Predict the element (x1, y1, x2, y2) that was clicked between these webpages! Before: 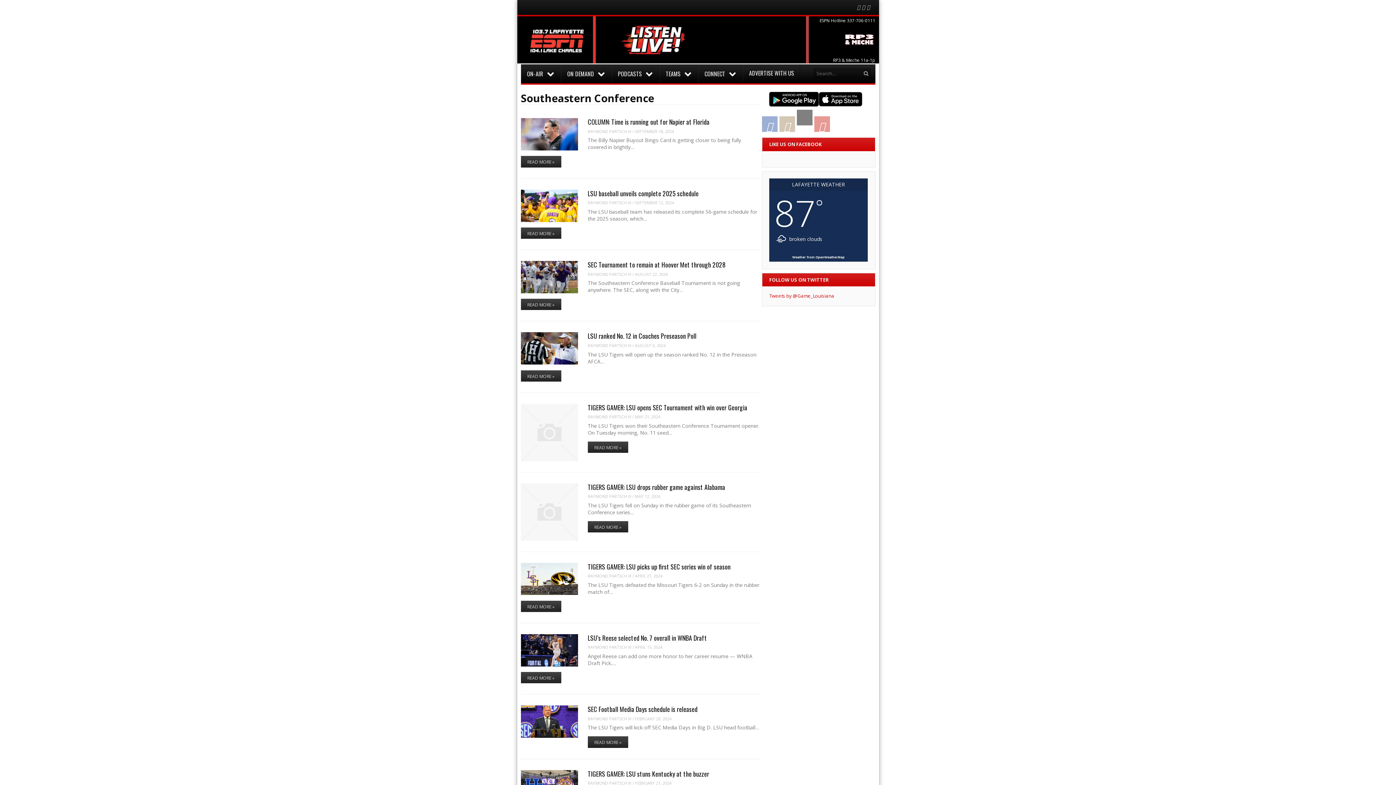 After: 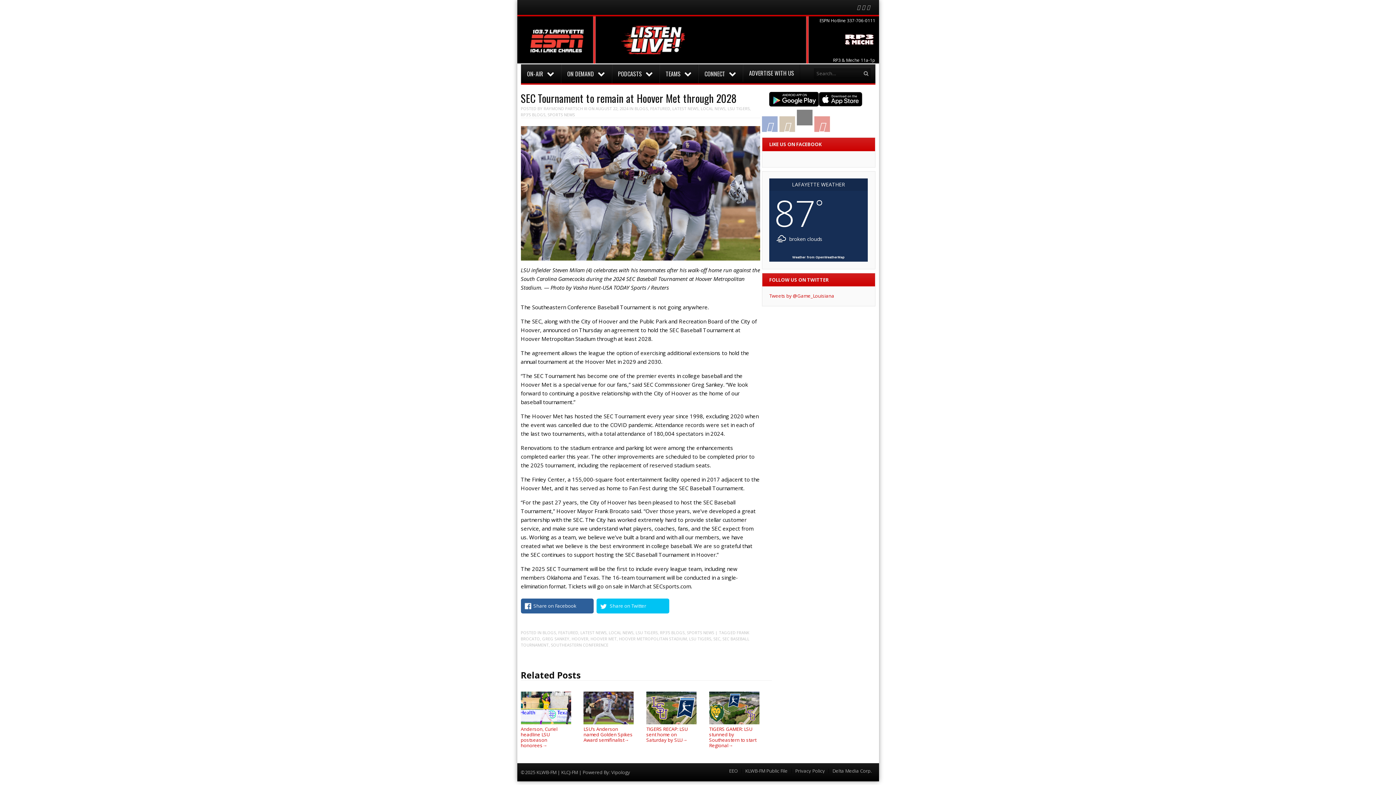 Action: label: READ MORE » bbox: (520, 298, 561, 310)